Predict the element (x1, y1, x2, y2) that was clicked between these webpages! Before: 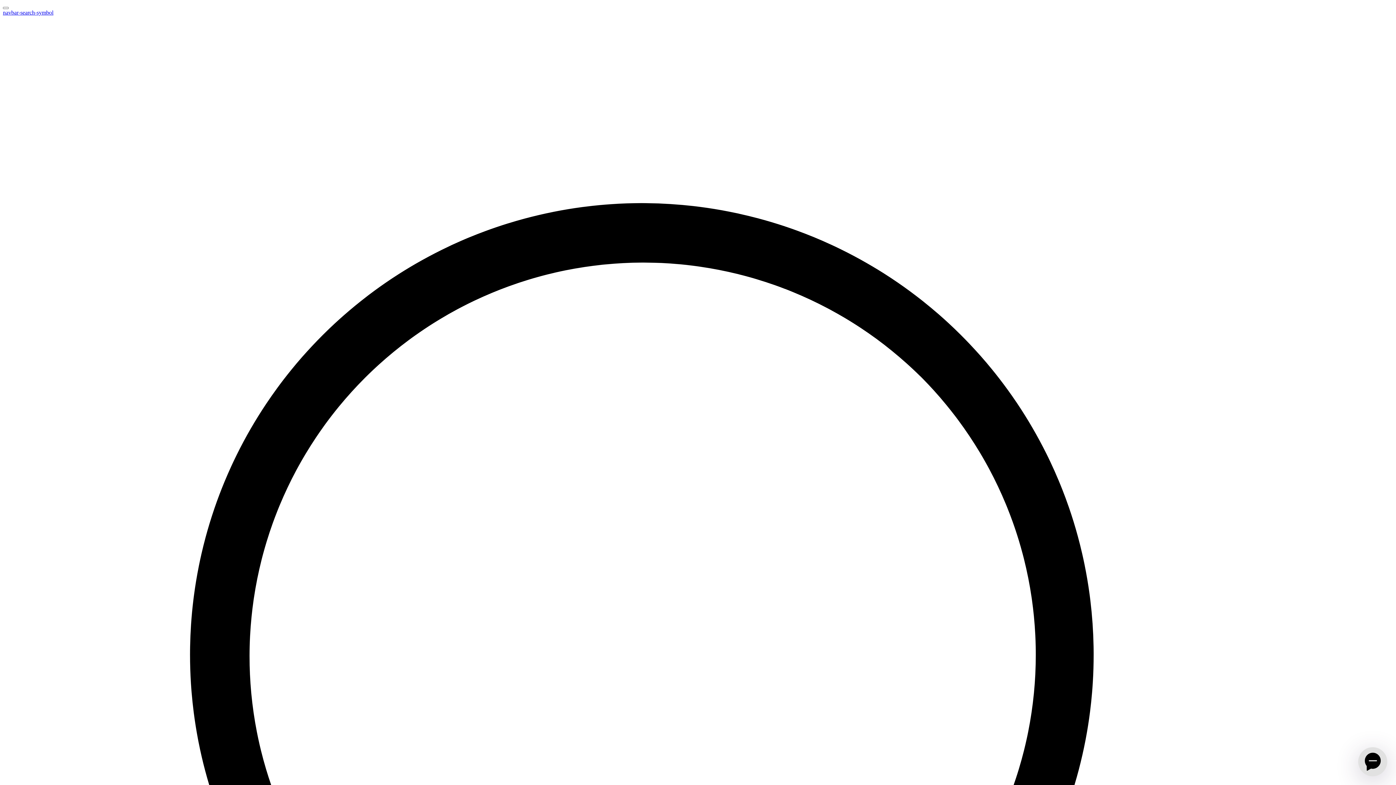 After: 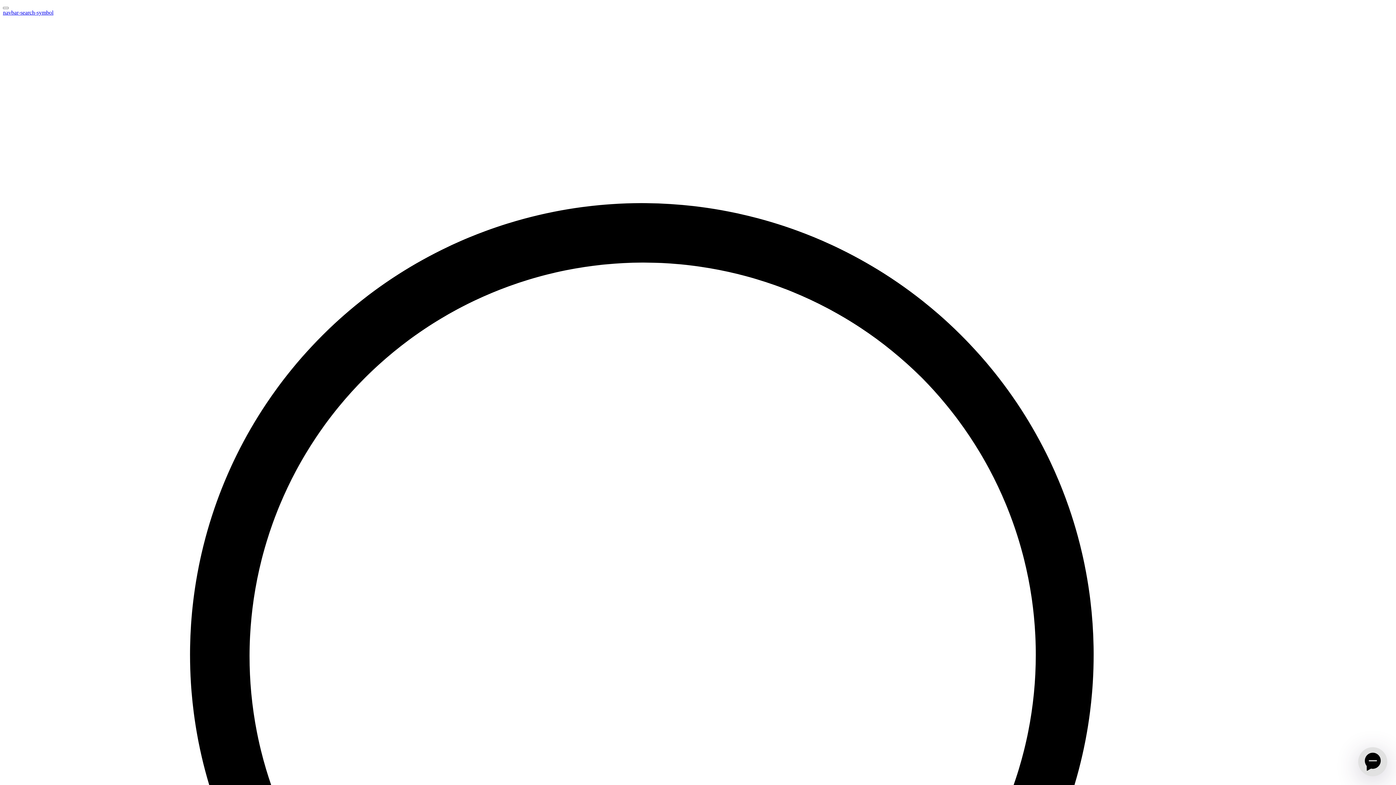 Action: label: navbar-search-symbol  bbox: (2, 9, 1393, 1407)